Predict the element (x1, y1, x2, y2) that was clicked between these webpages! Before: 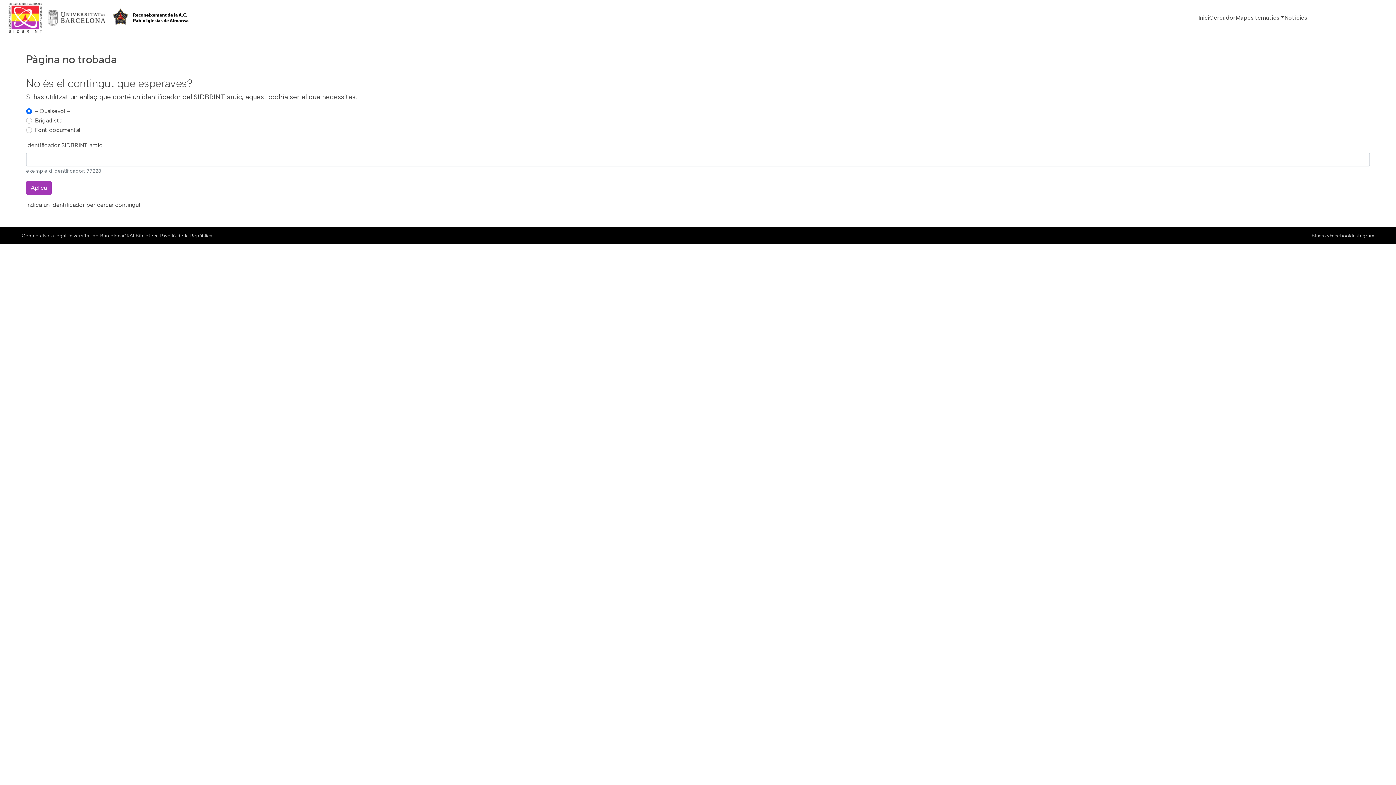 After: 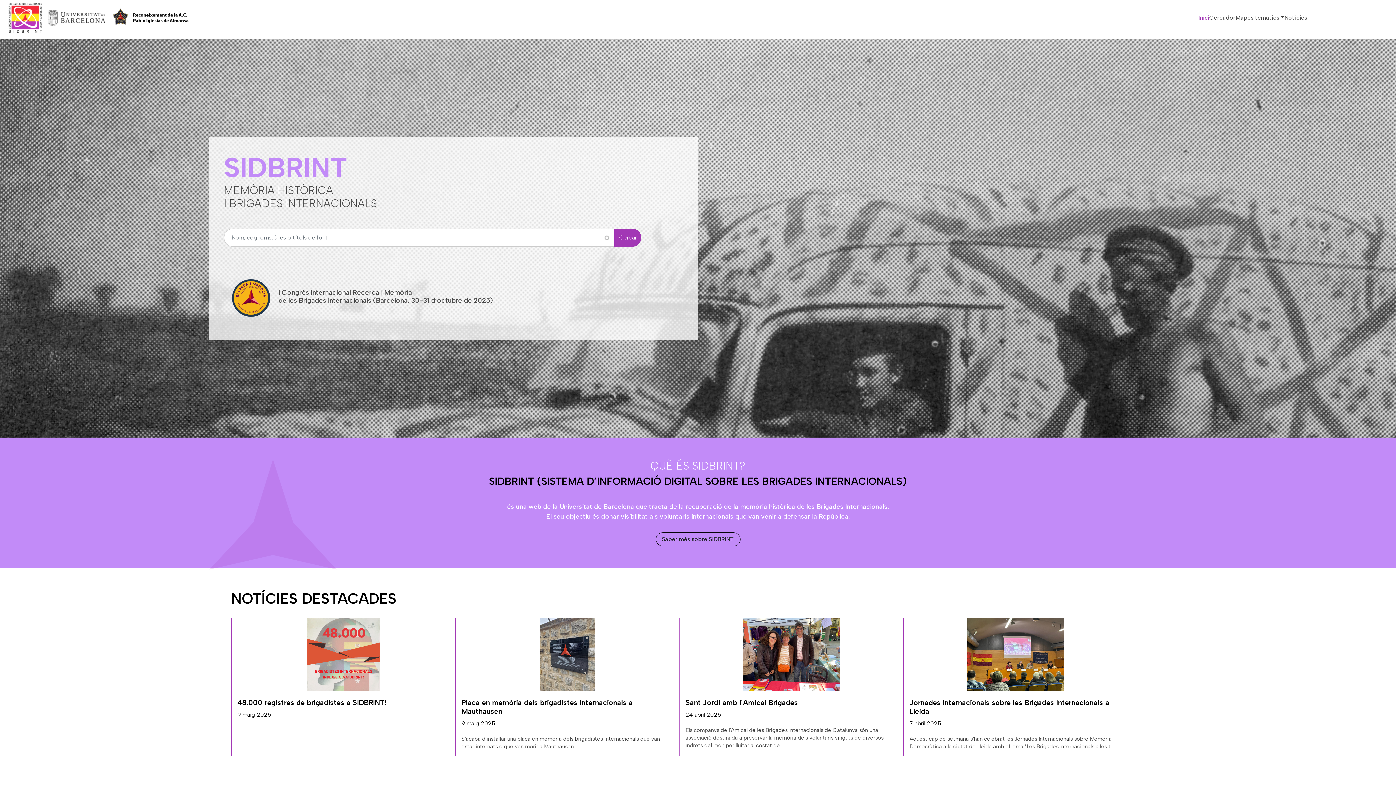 Action: label: Inici bbox: (1198, 10, 1209, 25)